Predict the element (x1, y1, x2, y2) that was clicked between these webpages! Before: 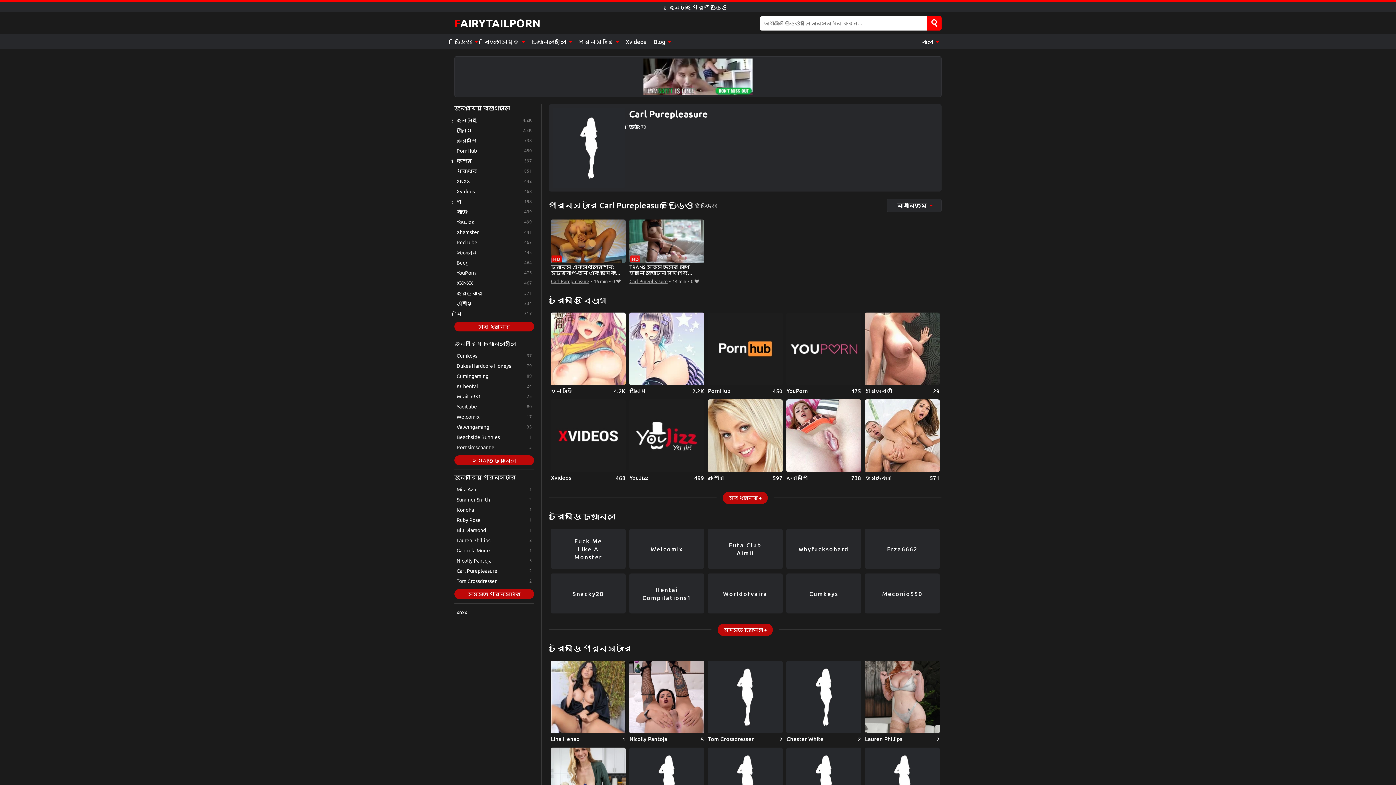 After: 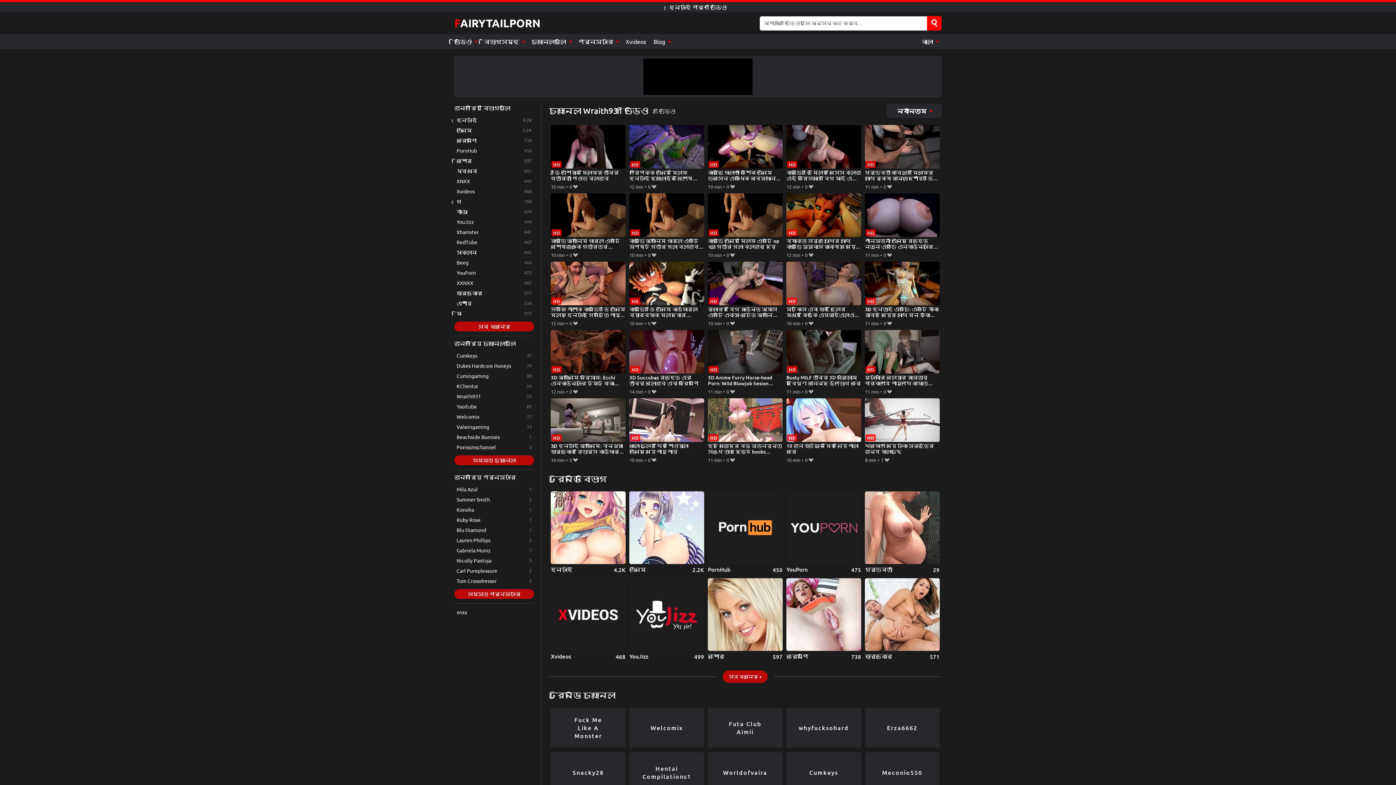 Action: label: Wraith931 bbox: (454, 391, 534, 401)